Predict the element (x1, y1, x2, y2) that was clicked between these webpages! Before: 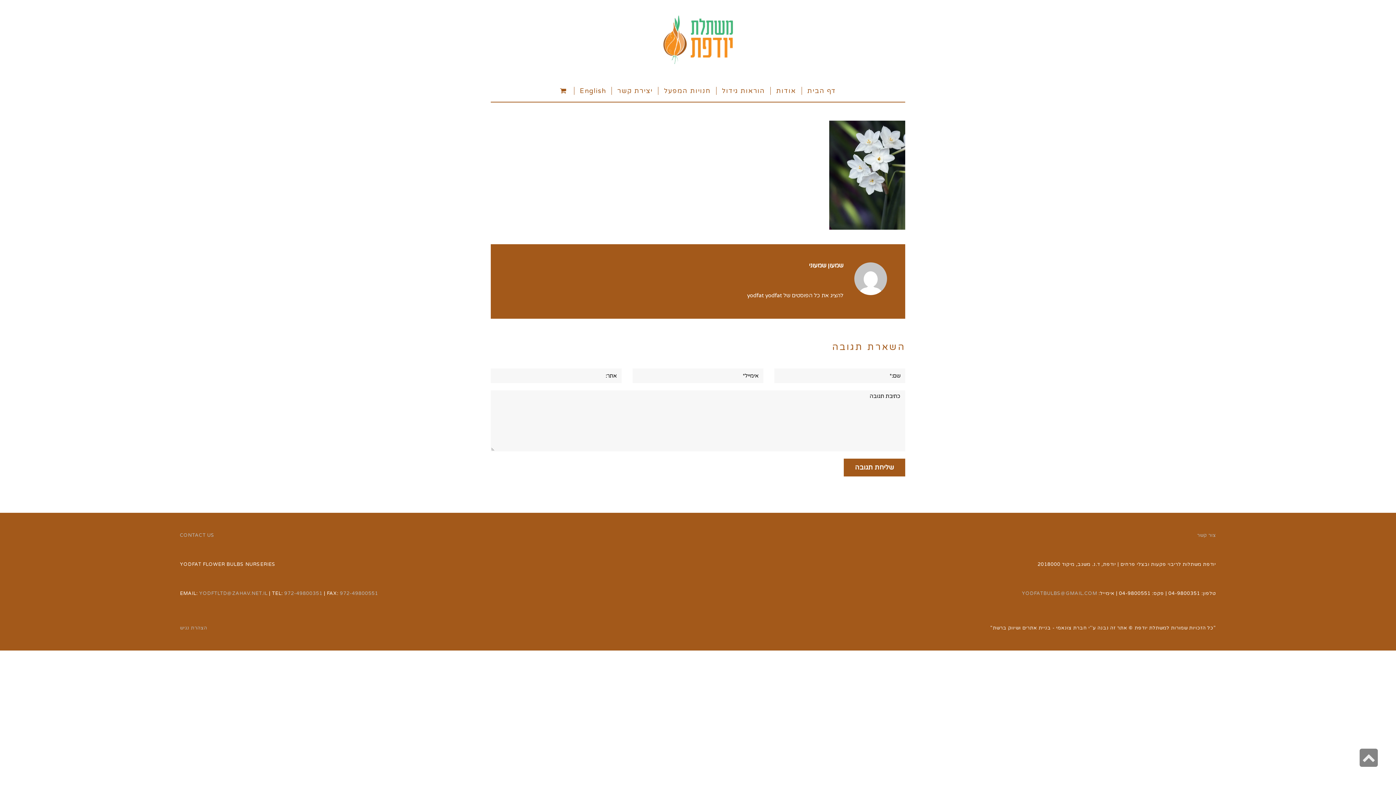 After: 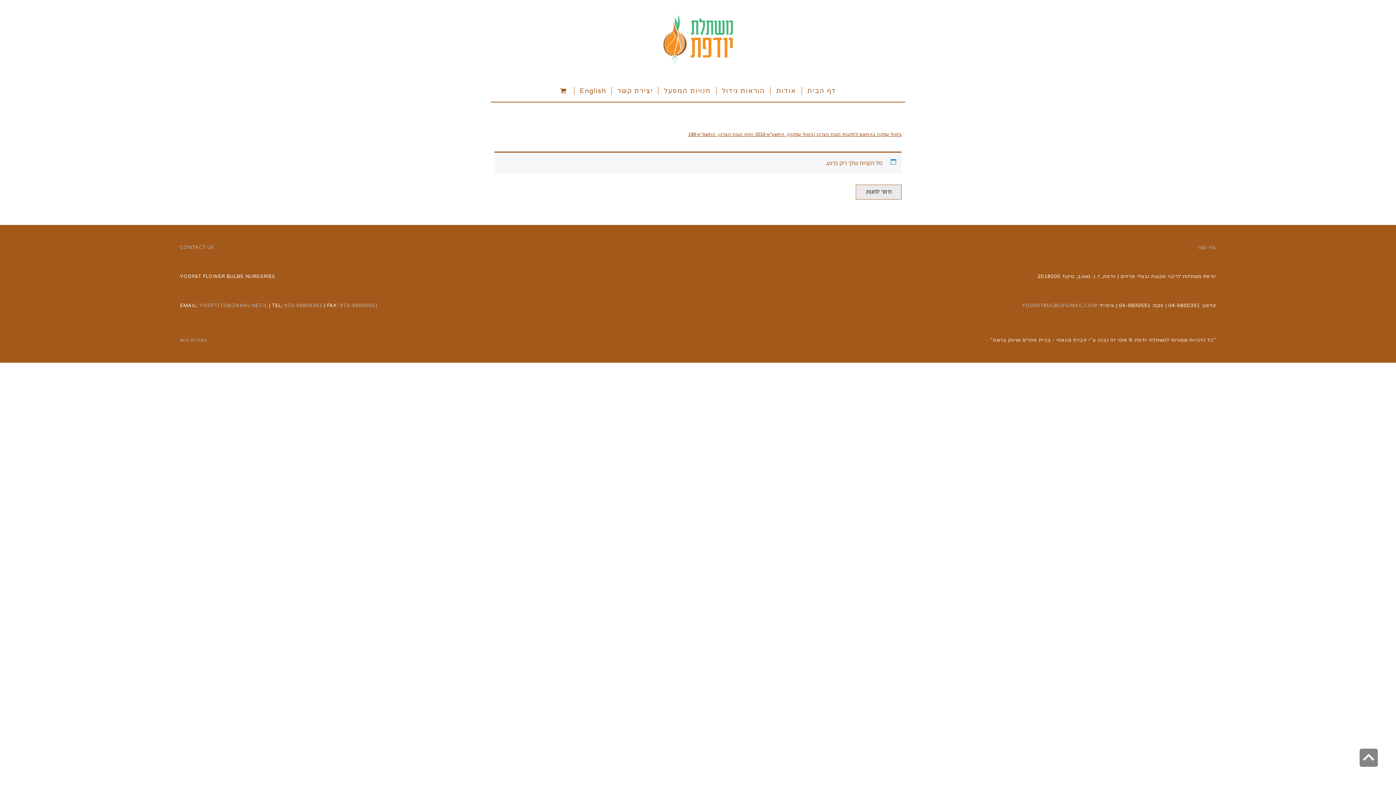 Action: bbox: (554, 78, 574, 101)